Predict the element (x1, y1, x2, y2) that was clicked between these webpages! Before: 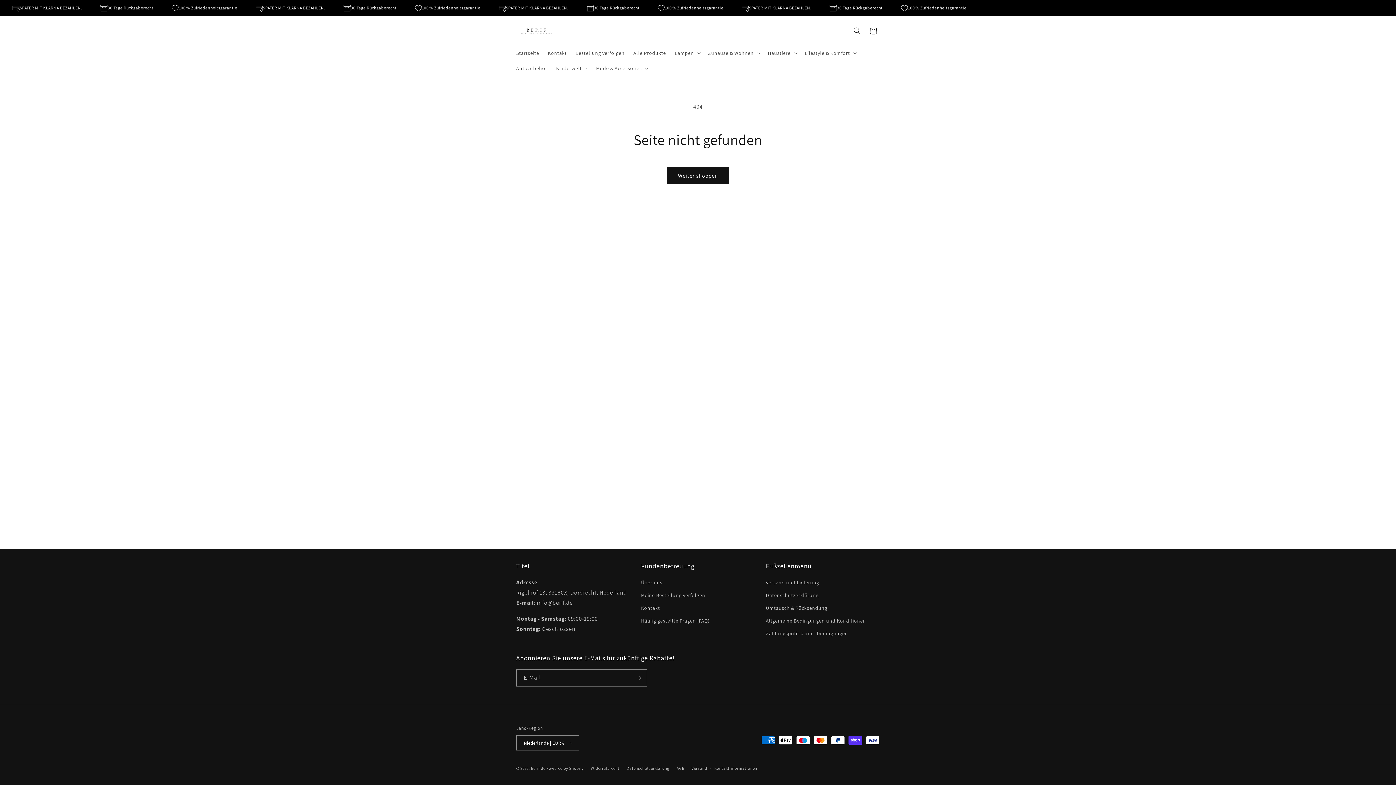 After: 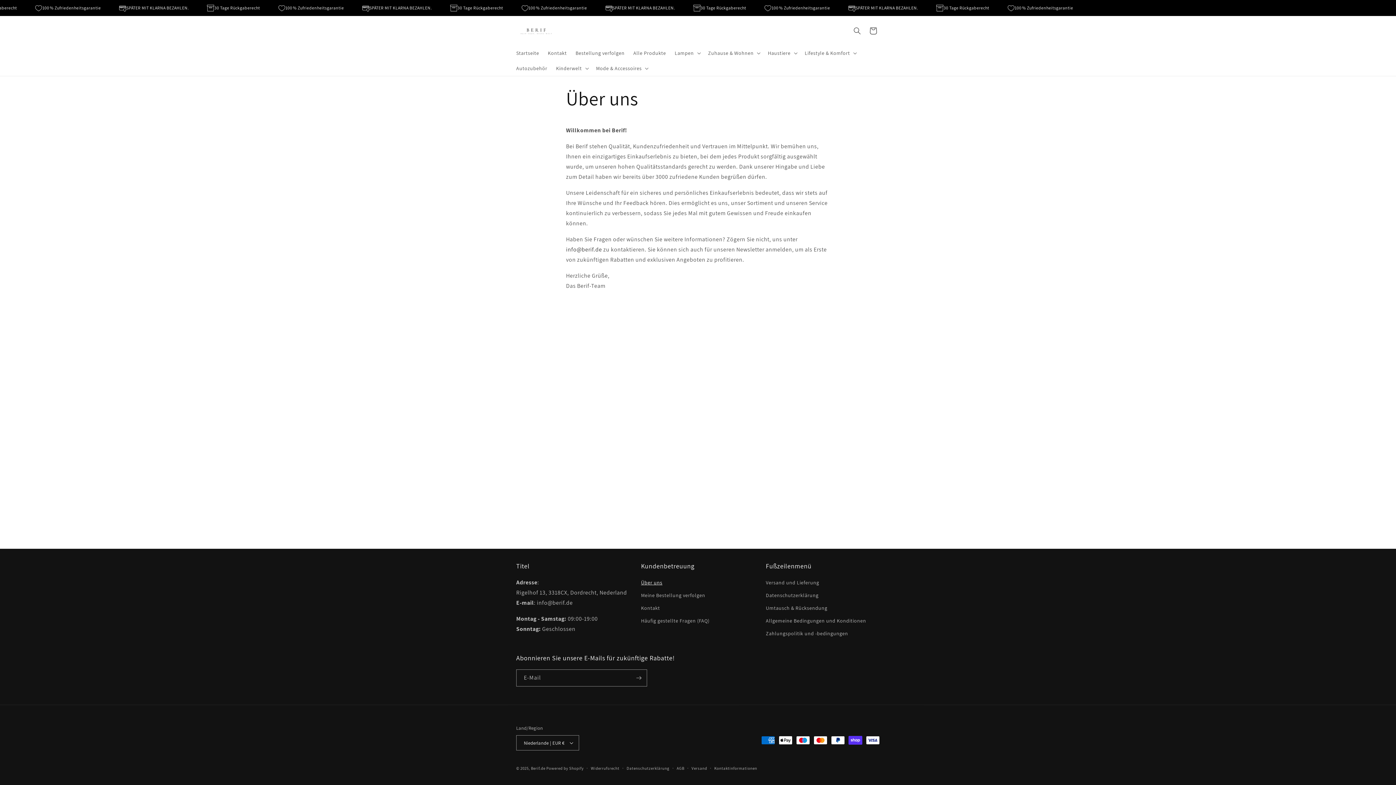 Action: bbox: (641, 578, 662, 589) label: Über uns